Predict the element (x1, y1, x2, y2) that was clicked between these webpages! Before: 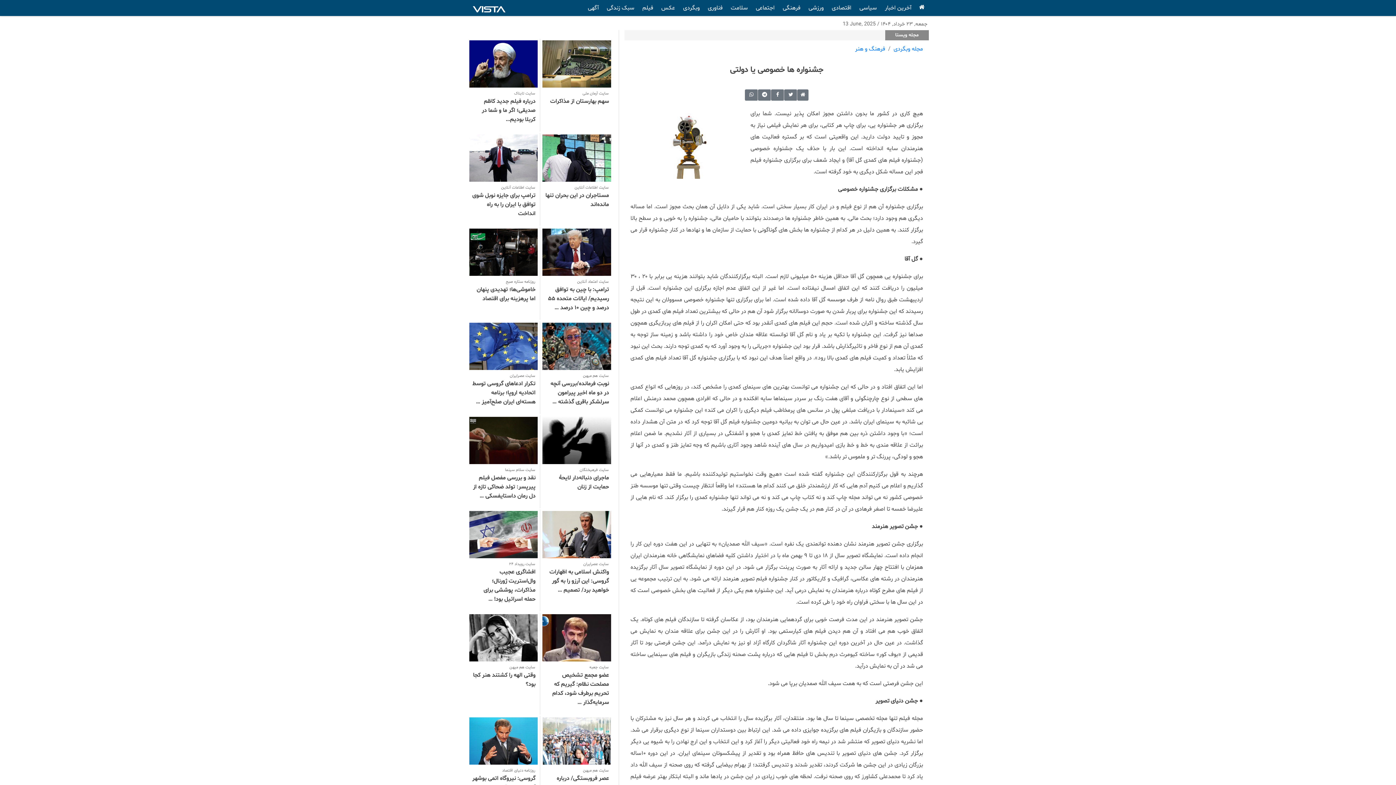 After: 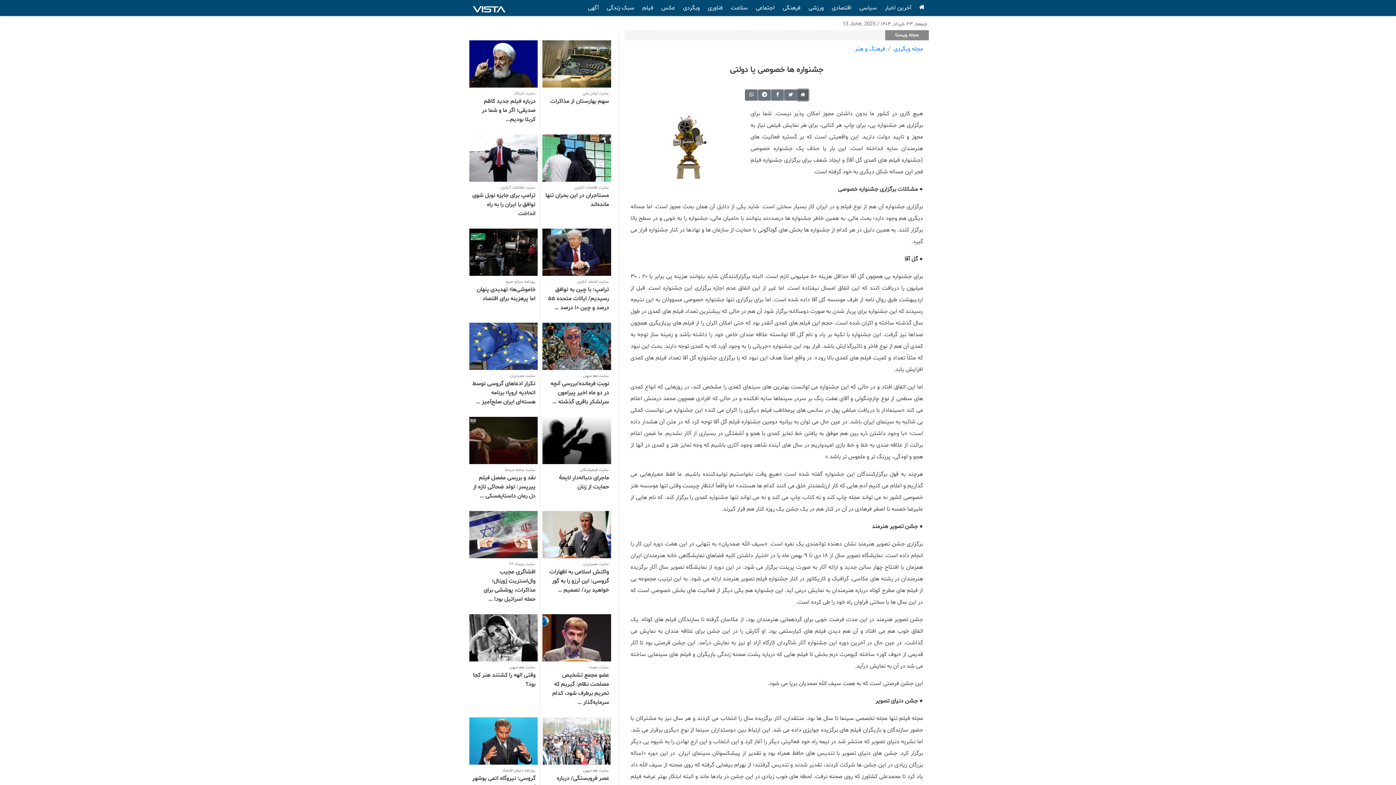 Action: bbox: (797, 89, 808, 100)